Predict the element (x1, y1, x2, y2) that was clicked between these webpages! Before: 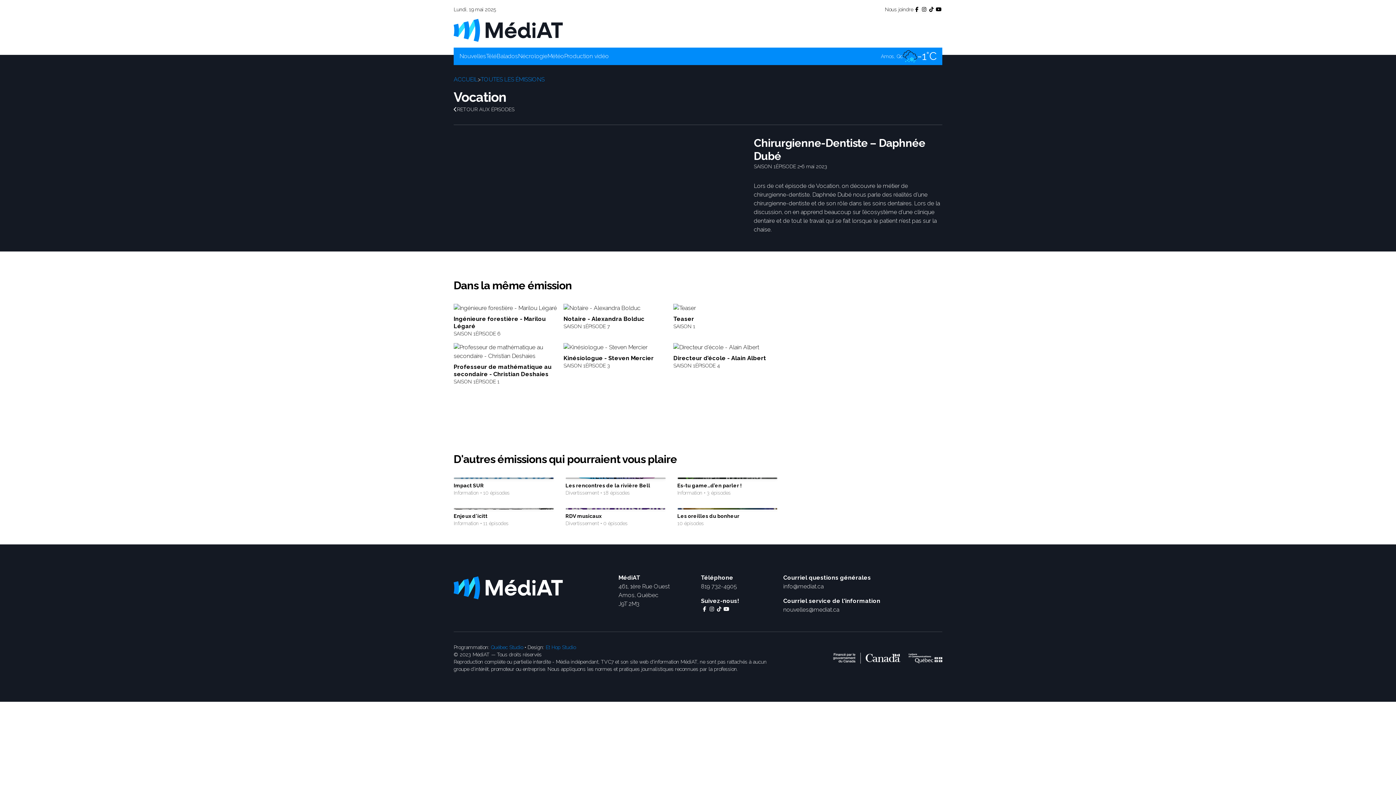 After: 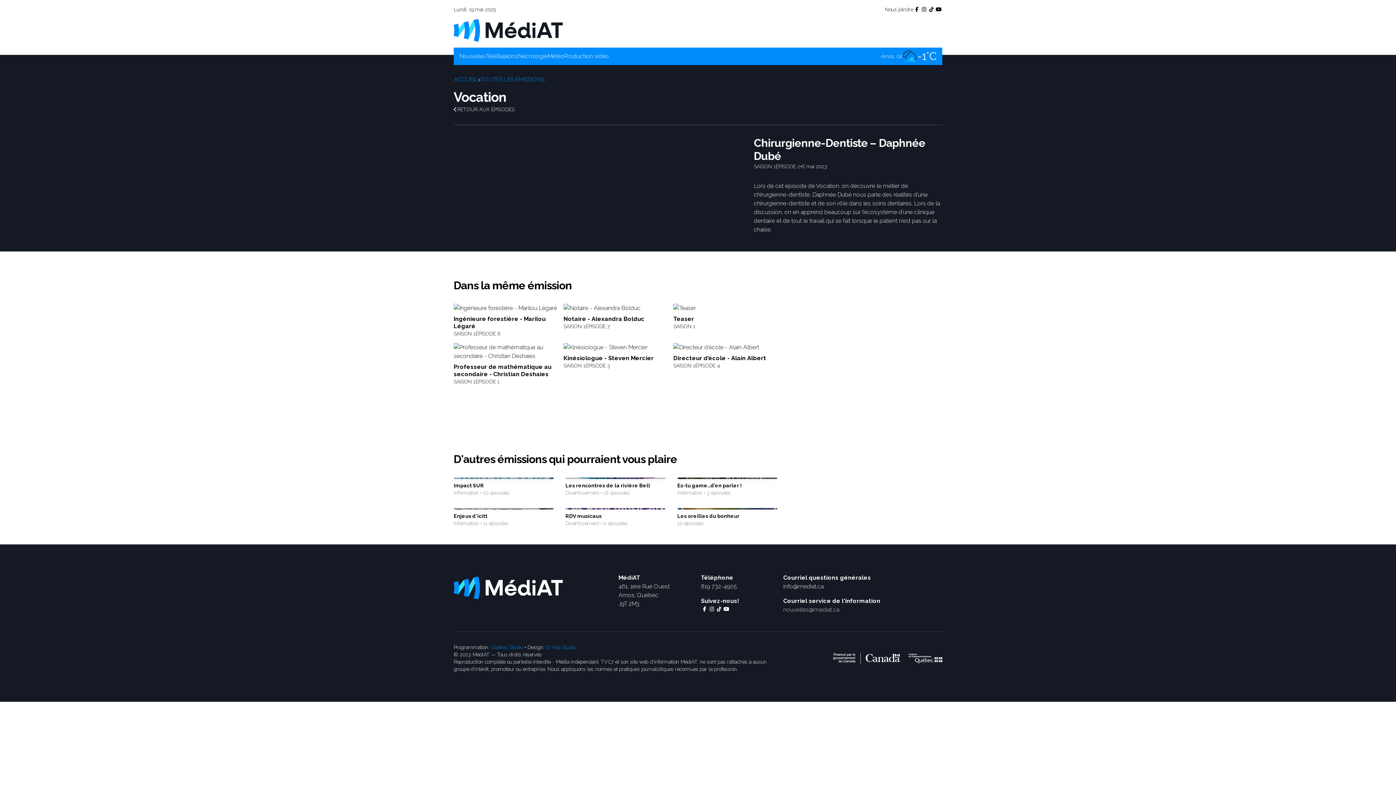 Action: bbox: (783, 606, 839, 613) label: nouvelles@mediat.ca